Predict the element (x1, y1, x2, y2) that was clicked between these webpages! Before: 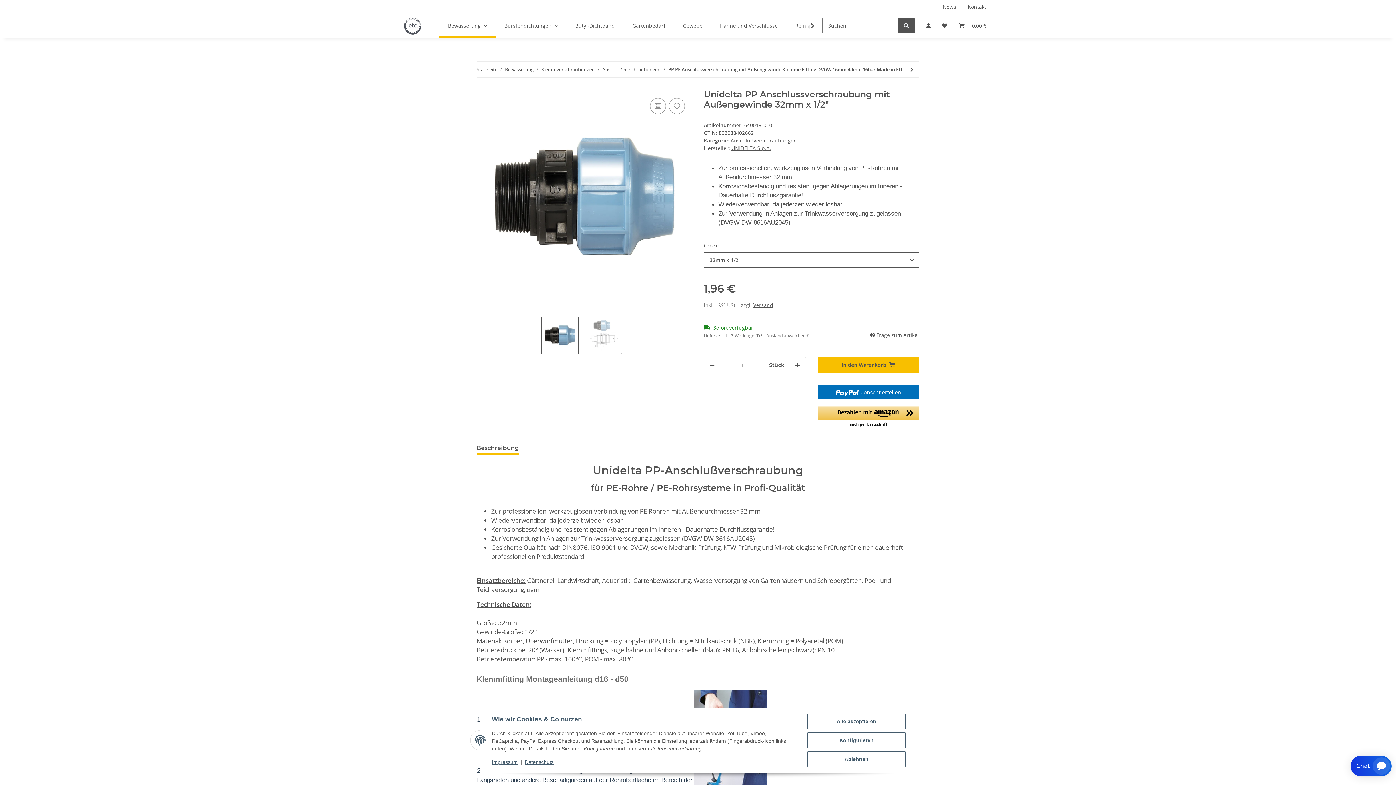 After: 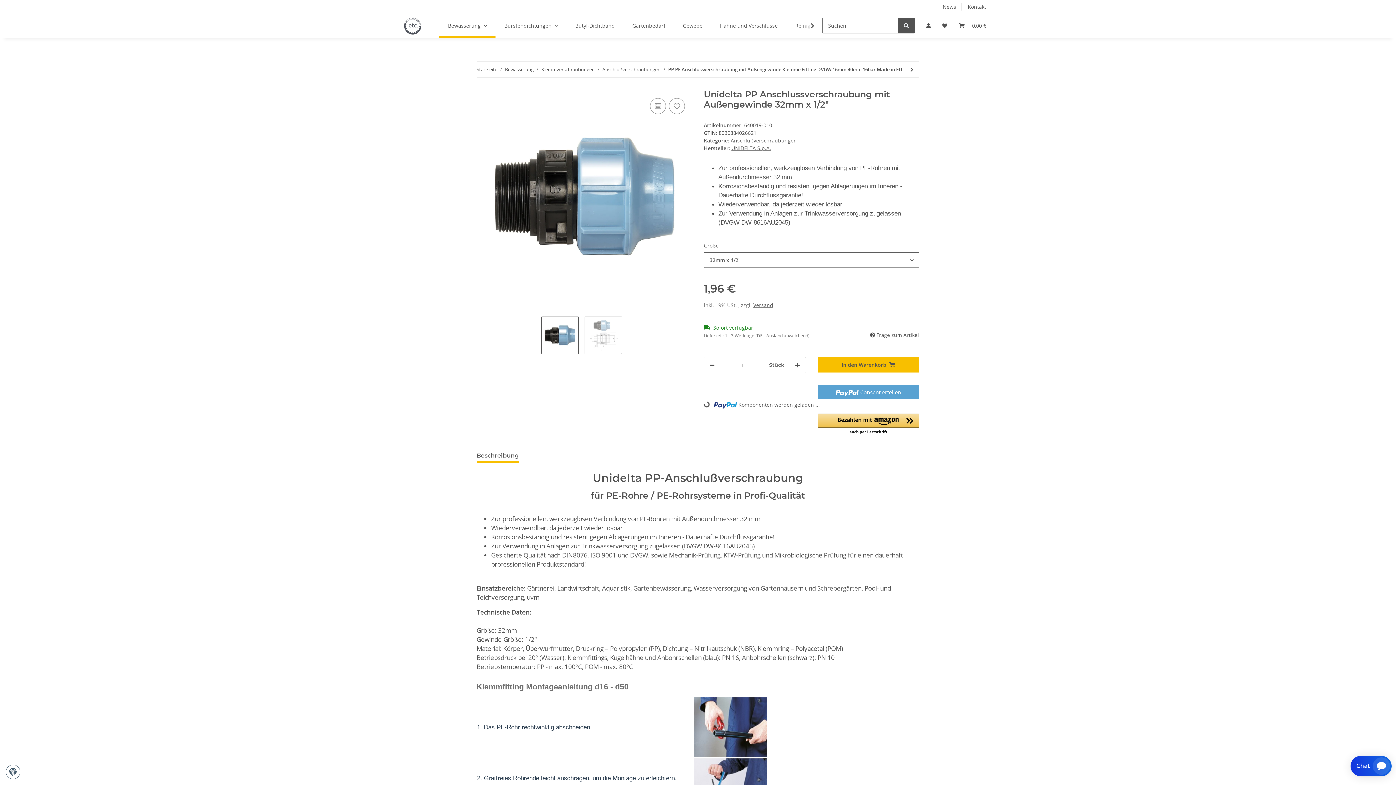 Action: label: Alle akzeptieren bbox: (807, 714, 905, 729)